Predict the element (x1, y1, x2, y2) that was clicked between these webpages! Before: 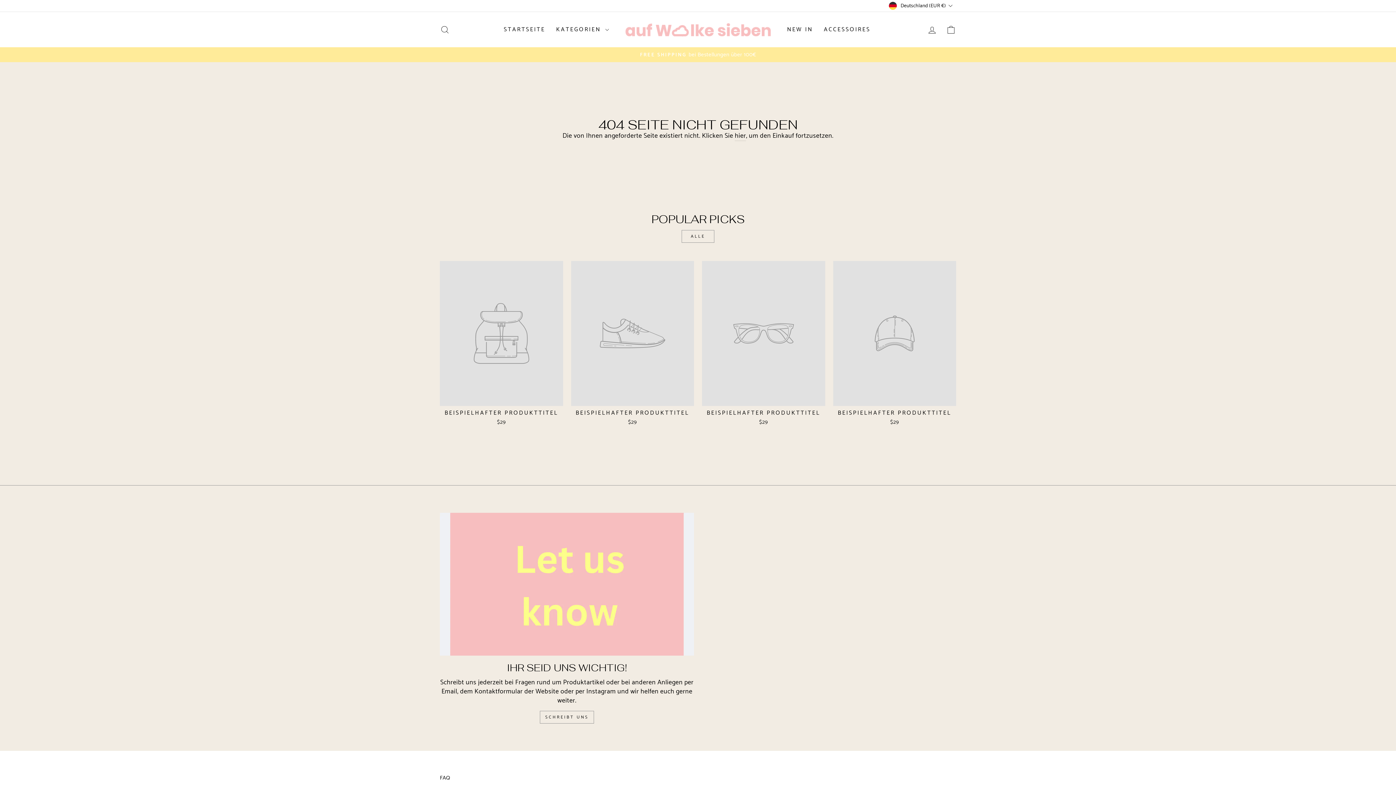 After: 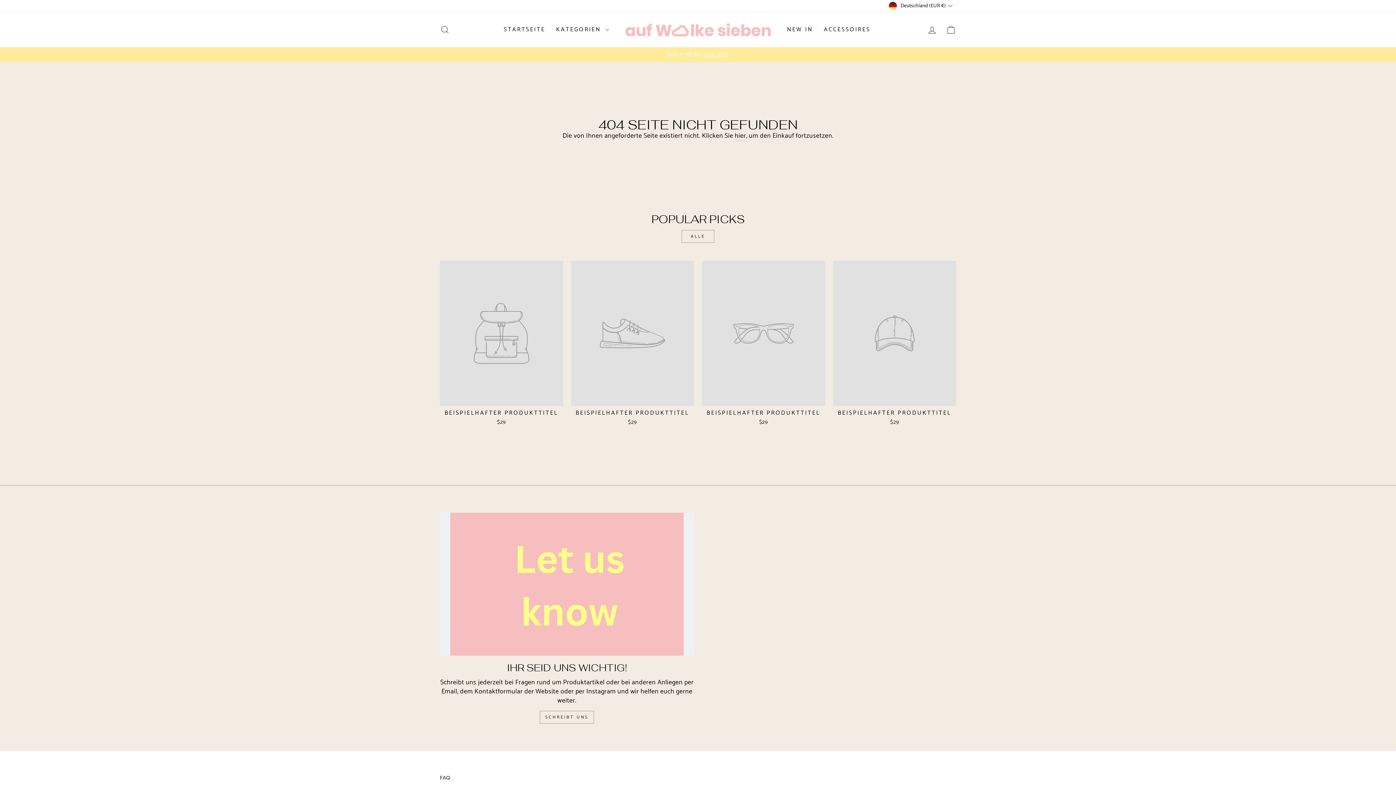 Action: label: BEISPIELHAFTER PRODUKTTITEL
$29 bbox: (440, 261, 563, 427)